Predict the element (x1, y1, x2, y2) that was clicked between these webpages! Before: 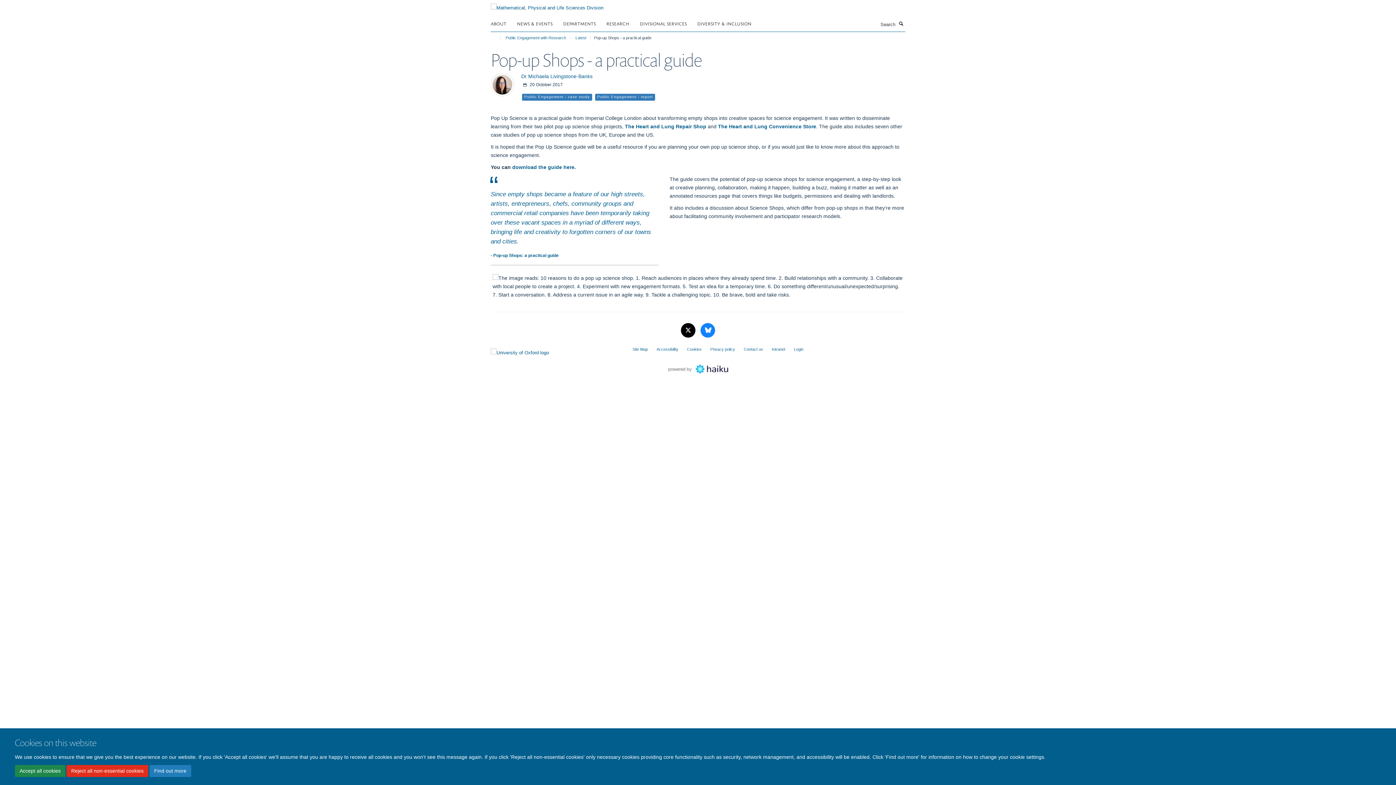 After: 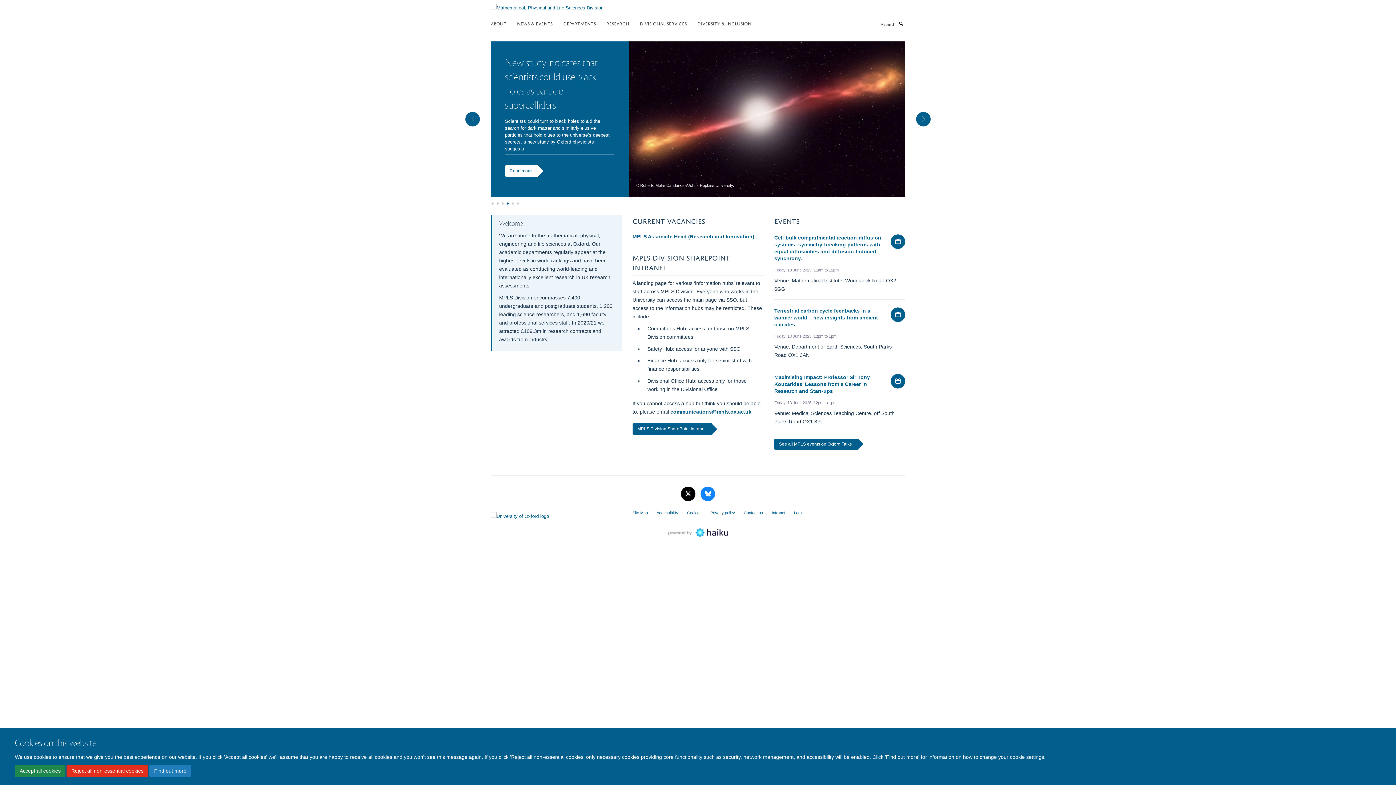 Action: bbox: (490, 2, 603, 8)